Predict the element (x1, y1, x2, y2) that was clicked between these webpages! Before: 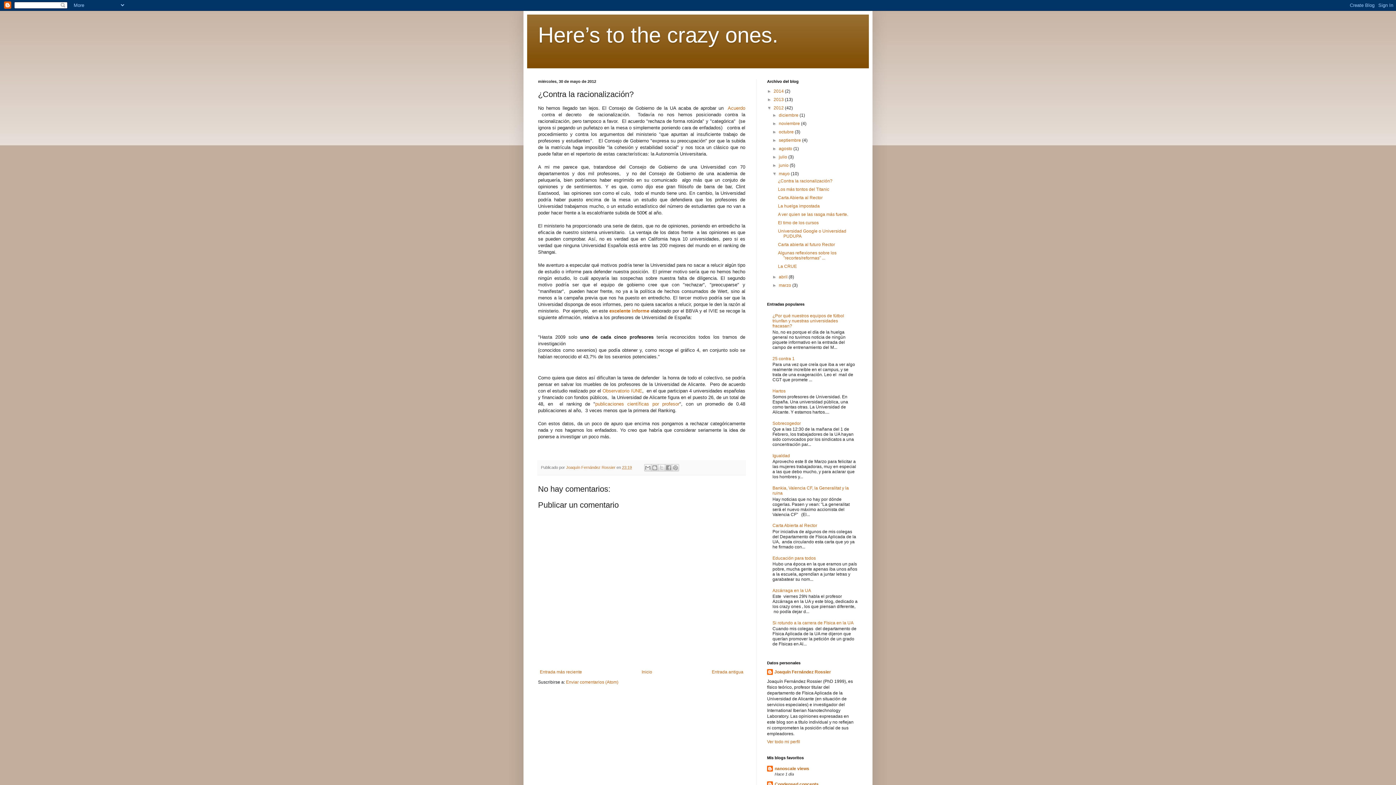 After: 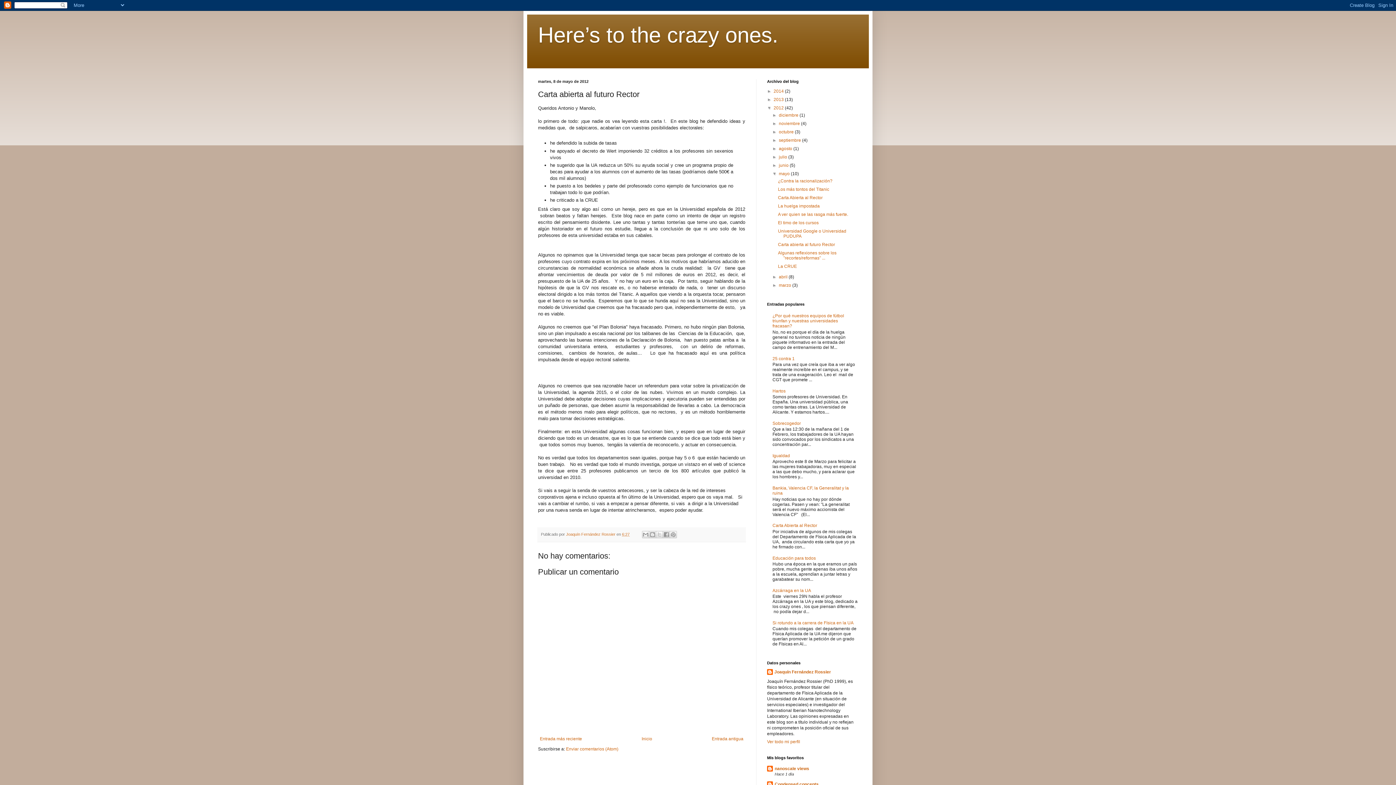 Action: bbox: (778, 242, 835, 247) label: Carta abierta al futuro Rector